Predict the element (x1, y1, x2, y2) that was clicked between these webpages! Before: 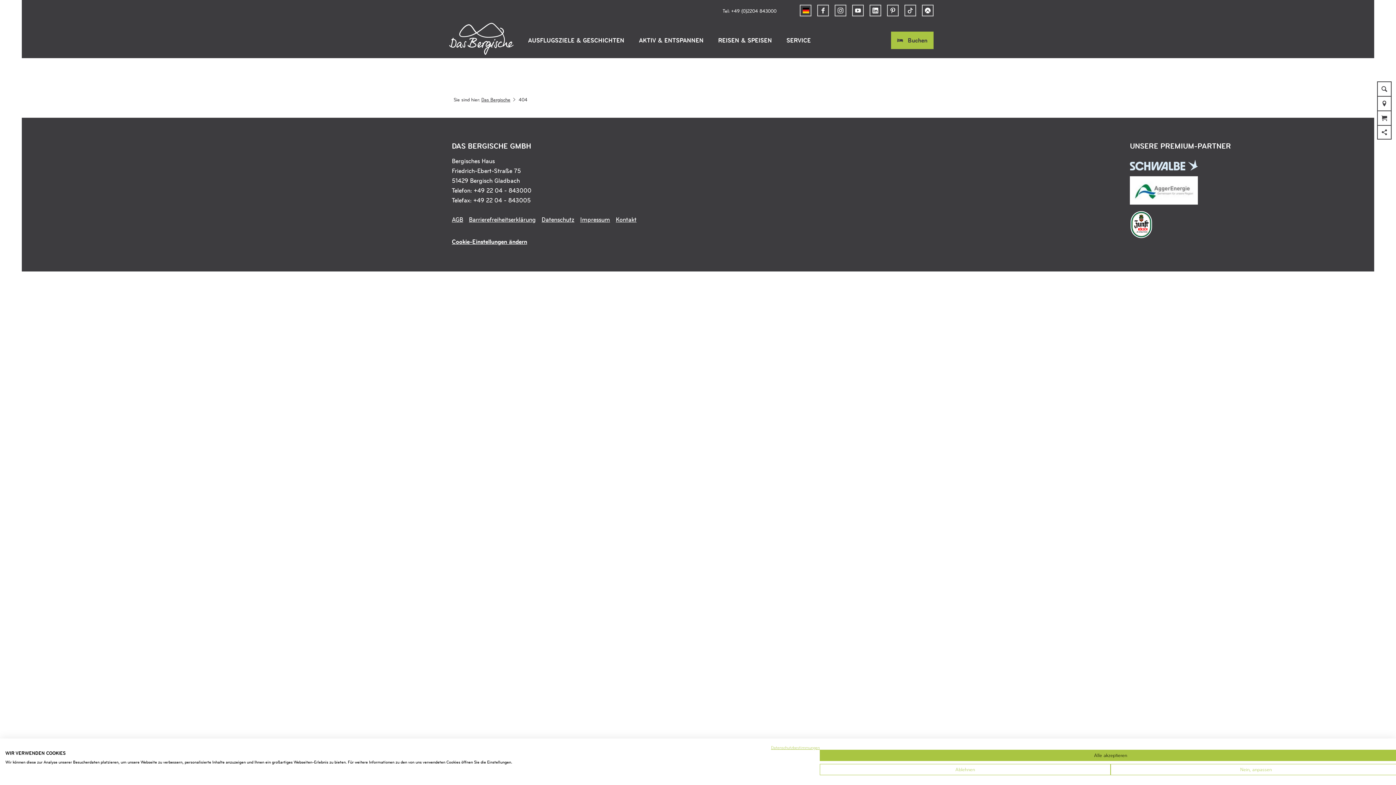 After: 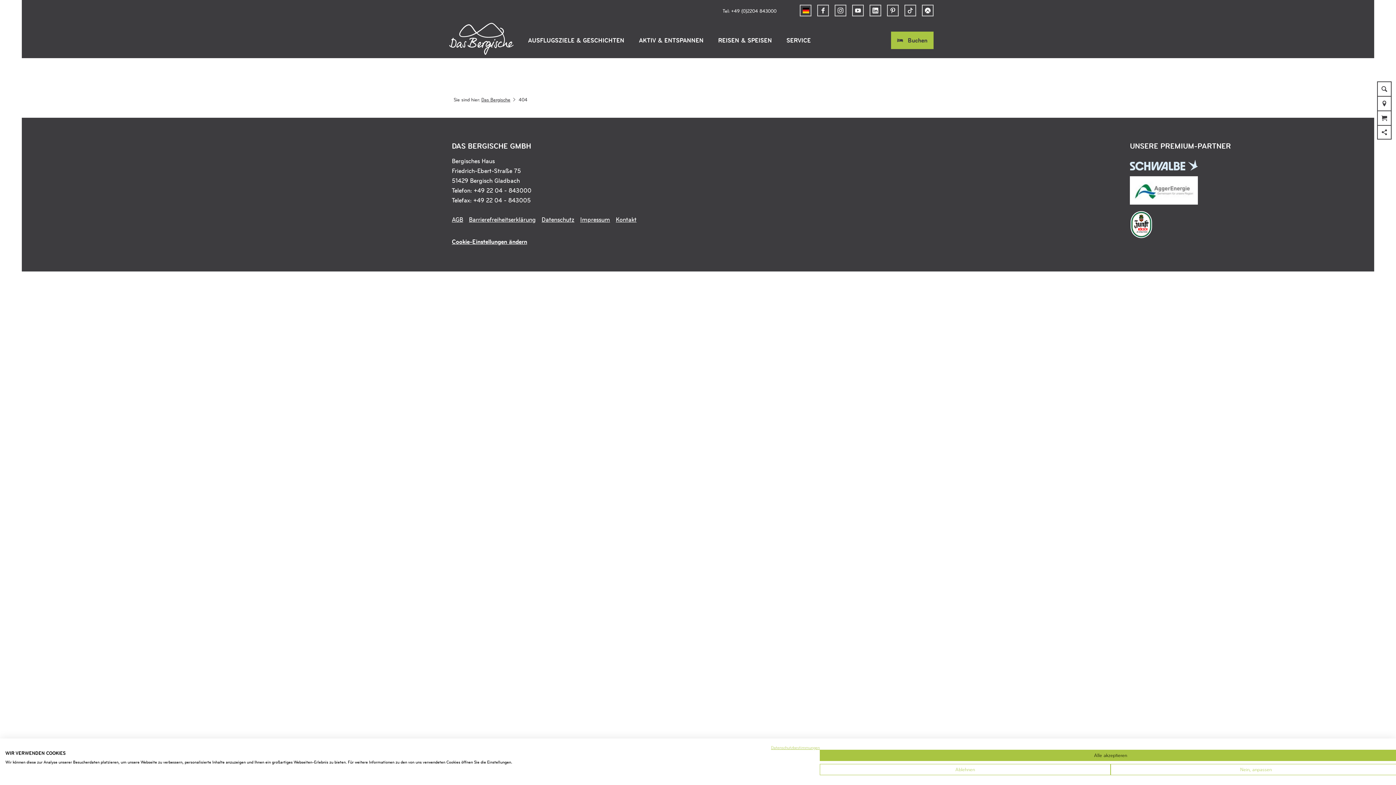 Action: bbox: (1130, 176, 1198, 204)